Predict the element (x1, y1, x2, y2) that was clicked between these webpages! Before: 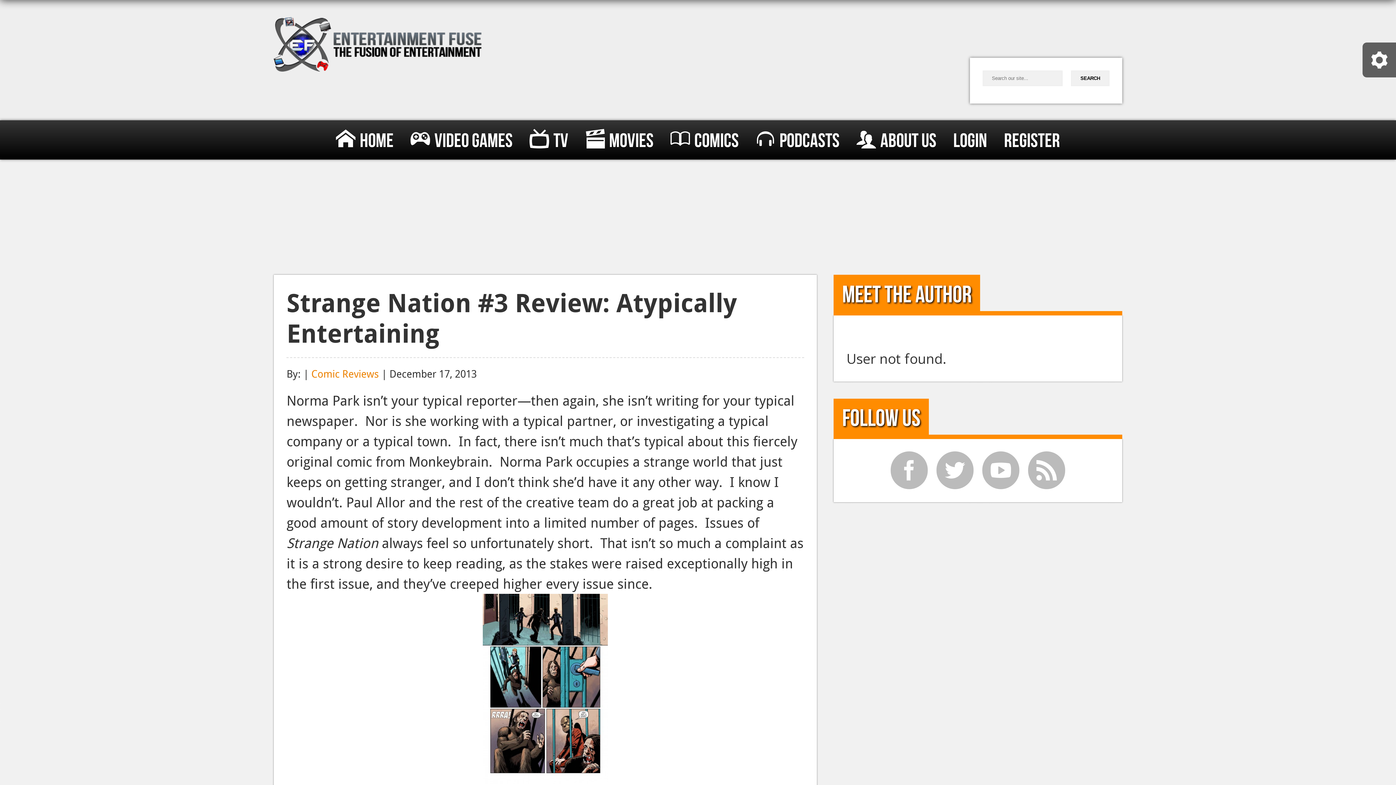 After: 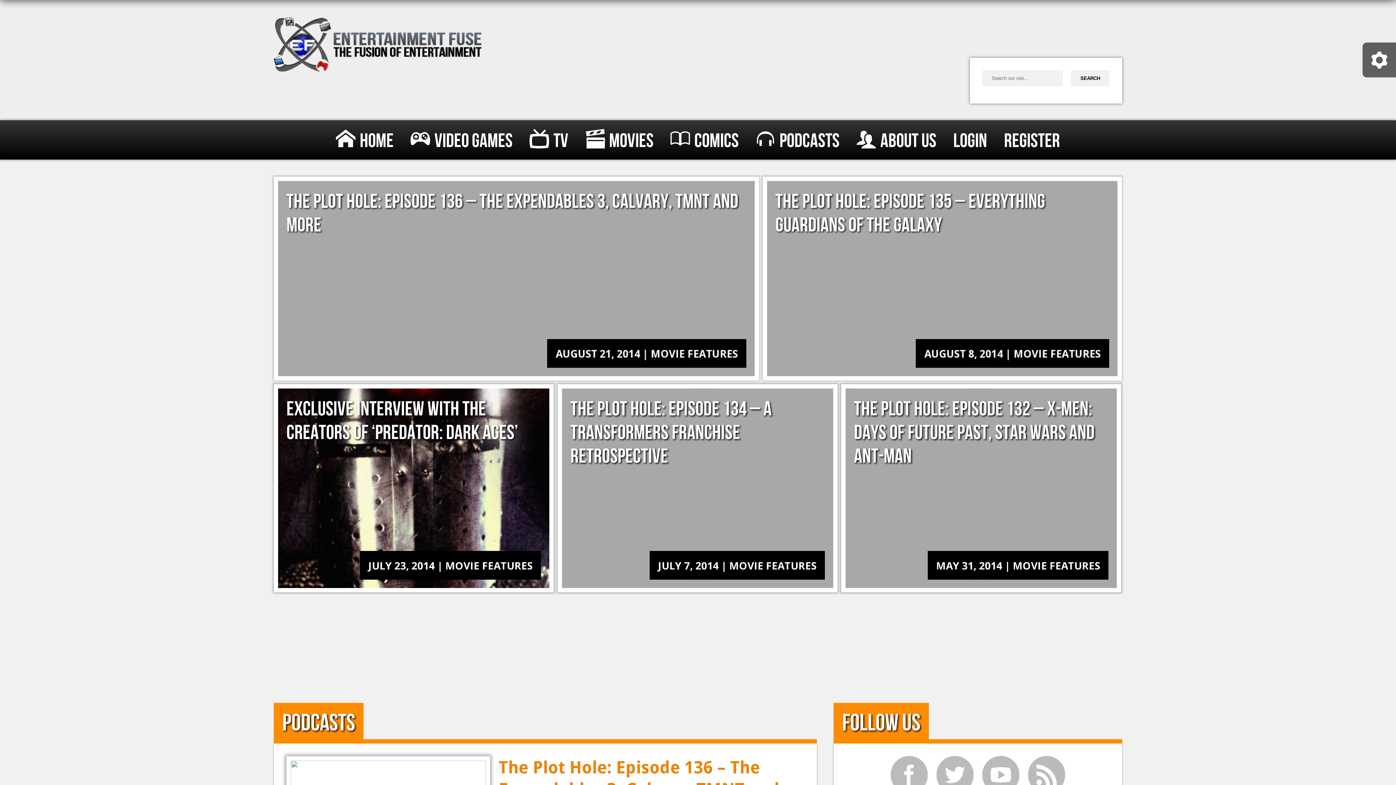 Action: label: Podcasts bbox: (755, 121, 839, 161)